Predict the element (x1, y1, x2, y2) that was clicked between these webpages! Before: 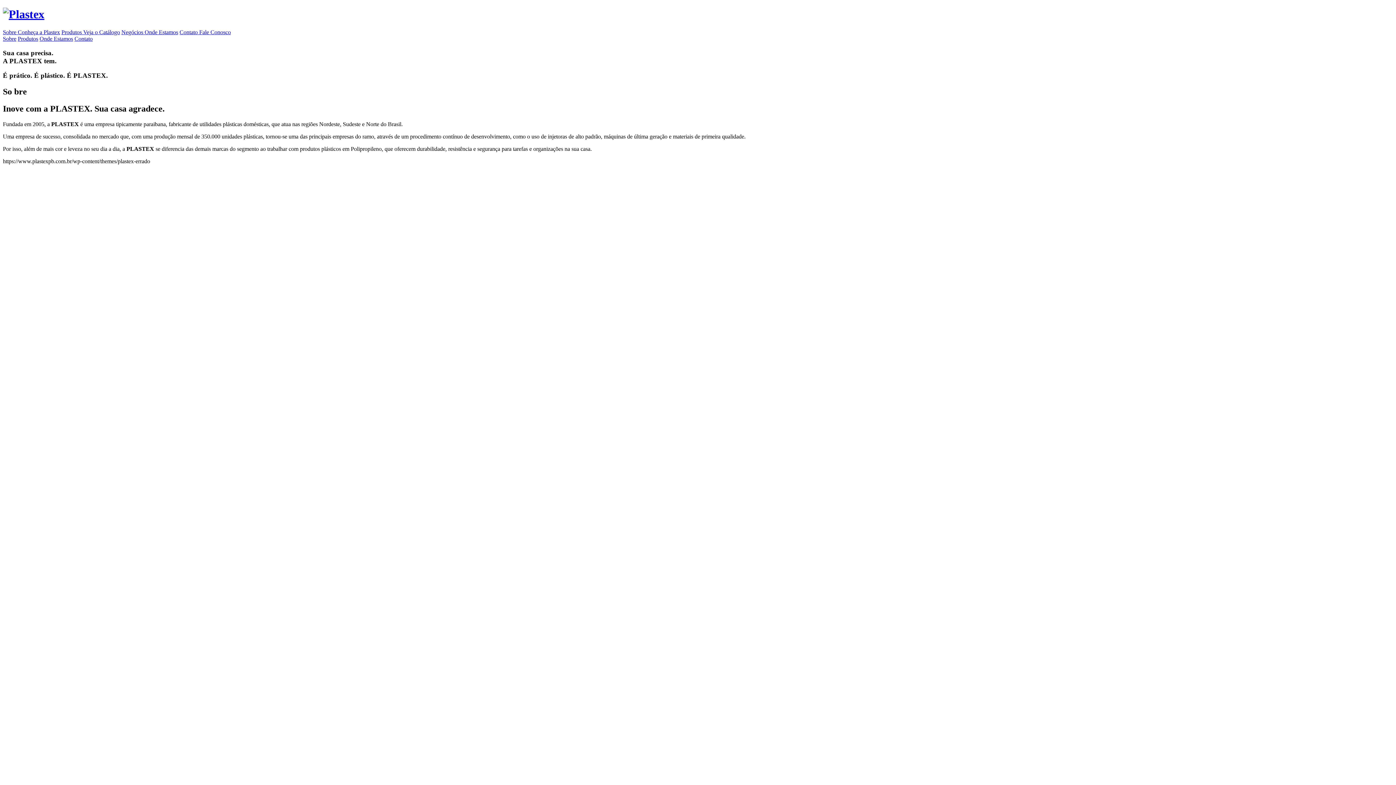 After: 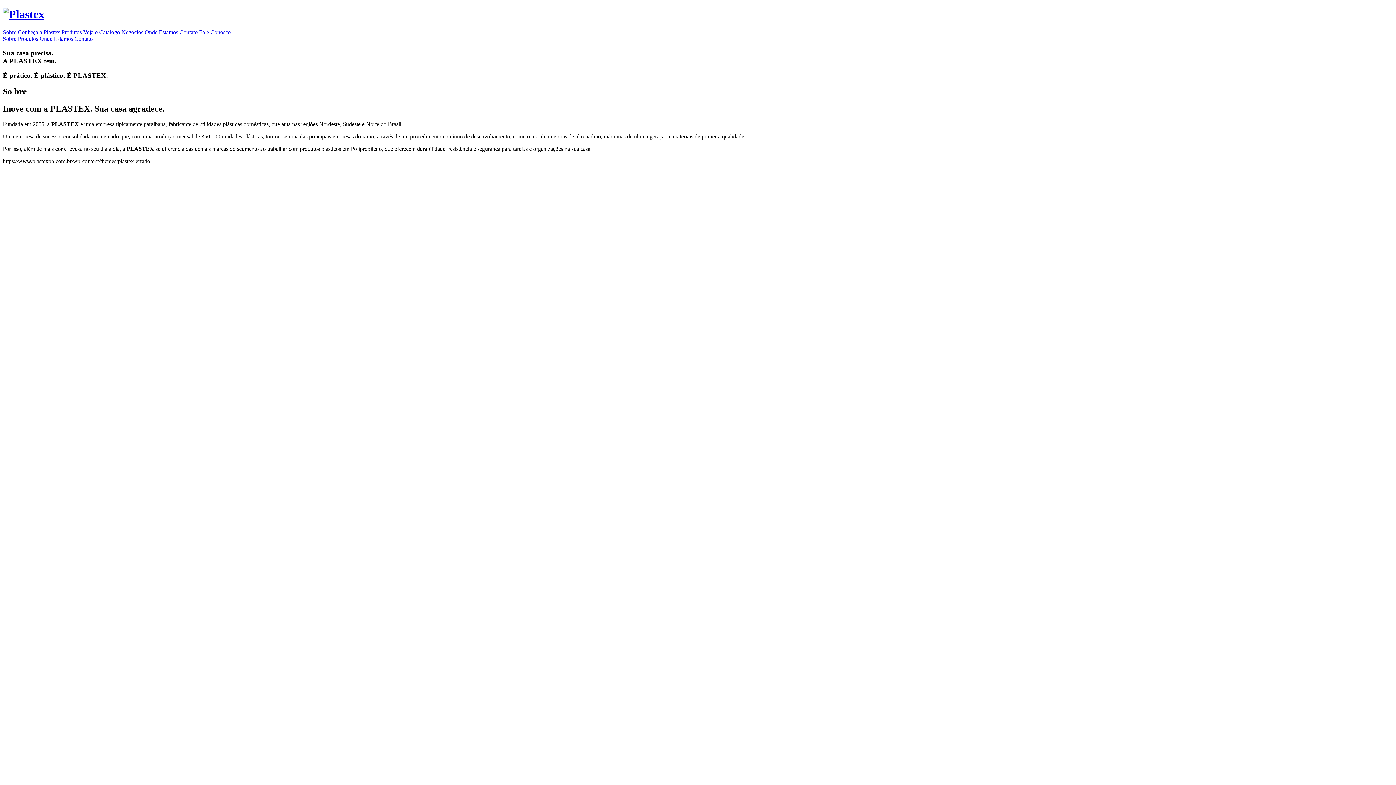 Action: bbox: (2, 7, 44, 20)